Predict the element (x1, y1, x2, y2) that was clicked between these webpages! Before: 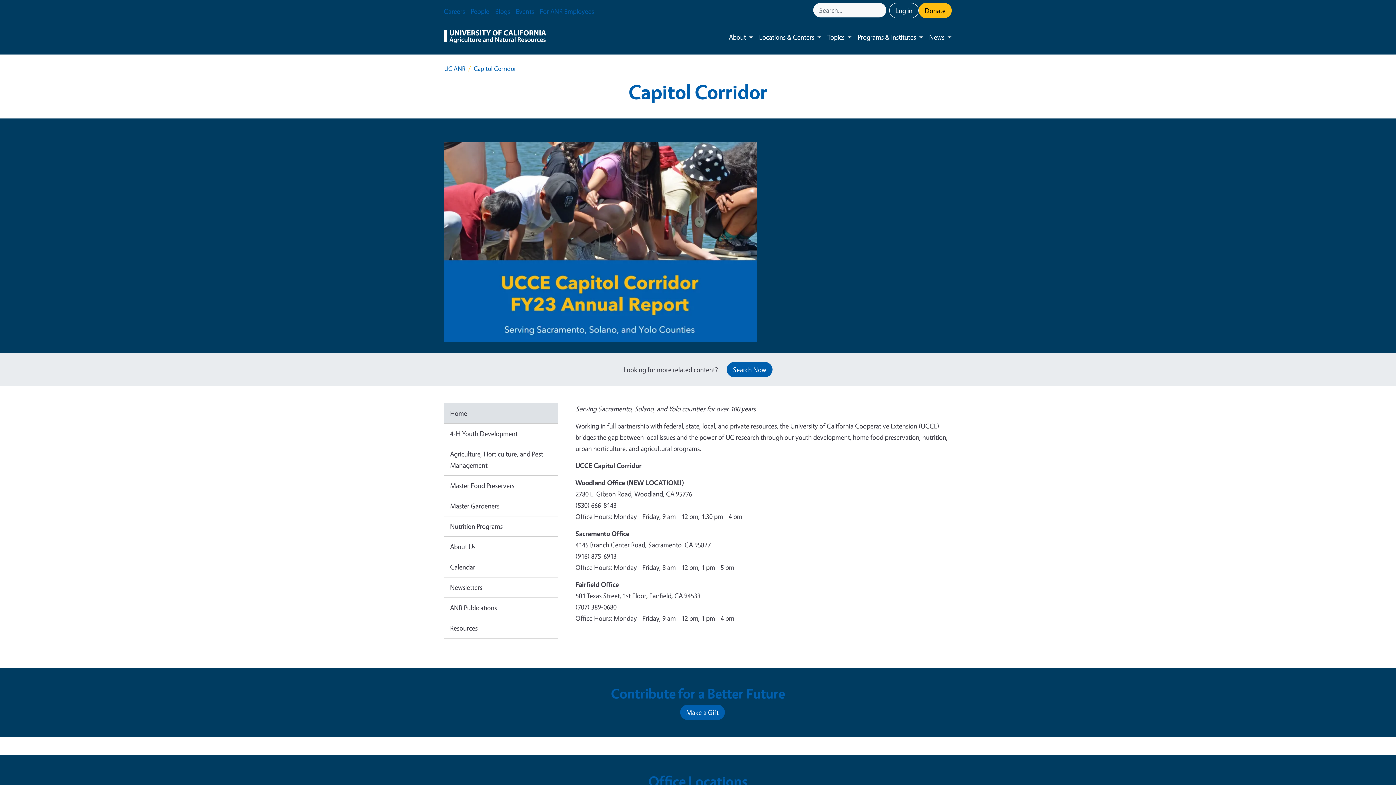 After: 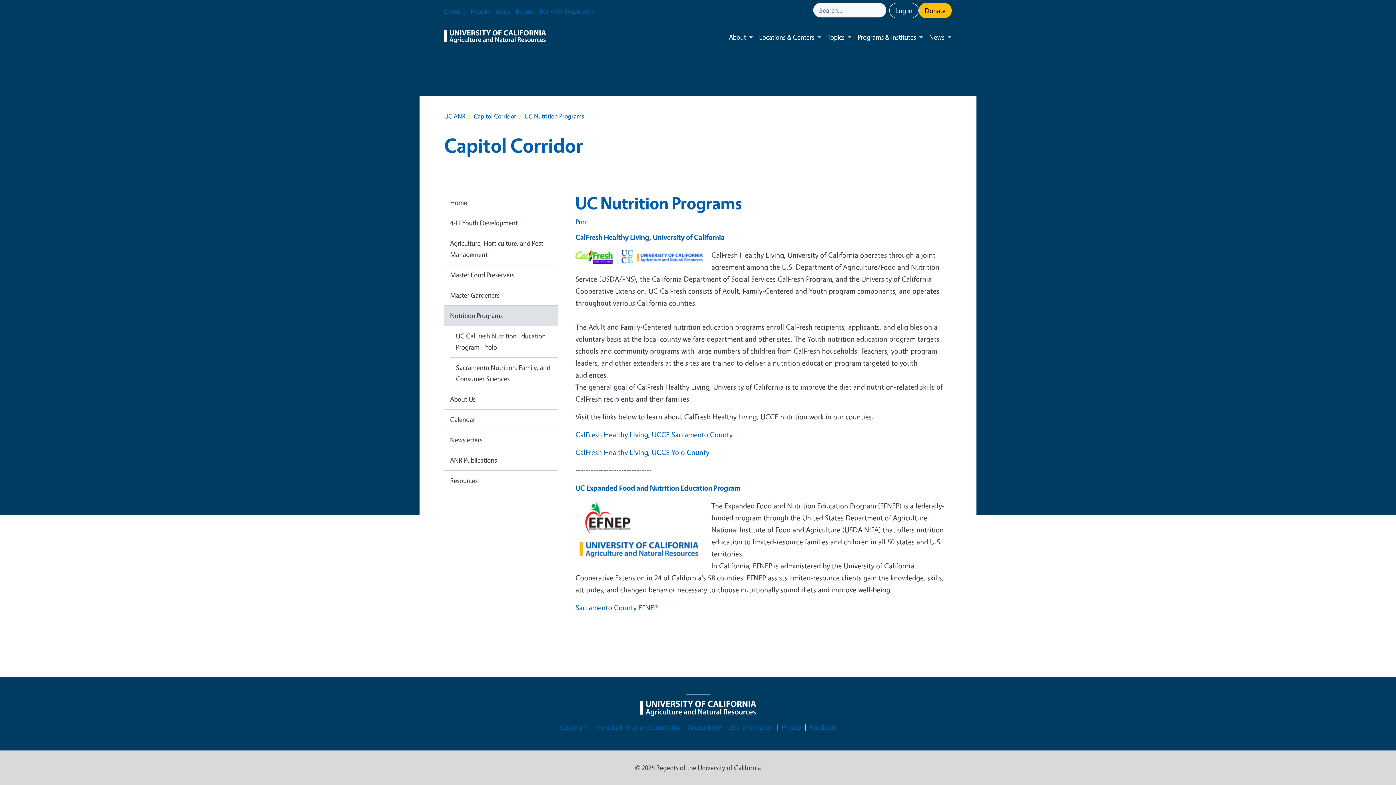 Action: bbox: (444, 516, 558, 537) label: Nutrition Programs